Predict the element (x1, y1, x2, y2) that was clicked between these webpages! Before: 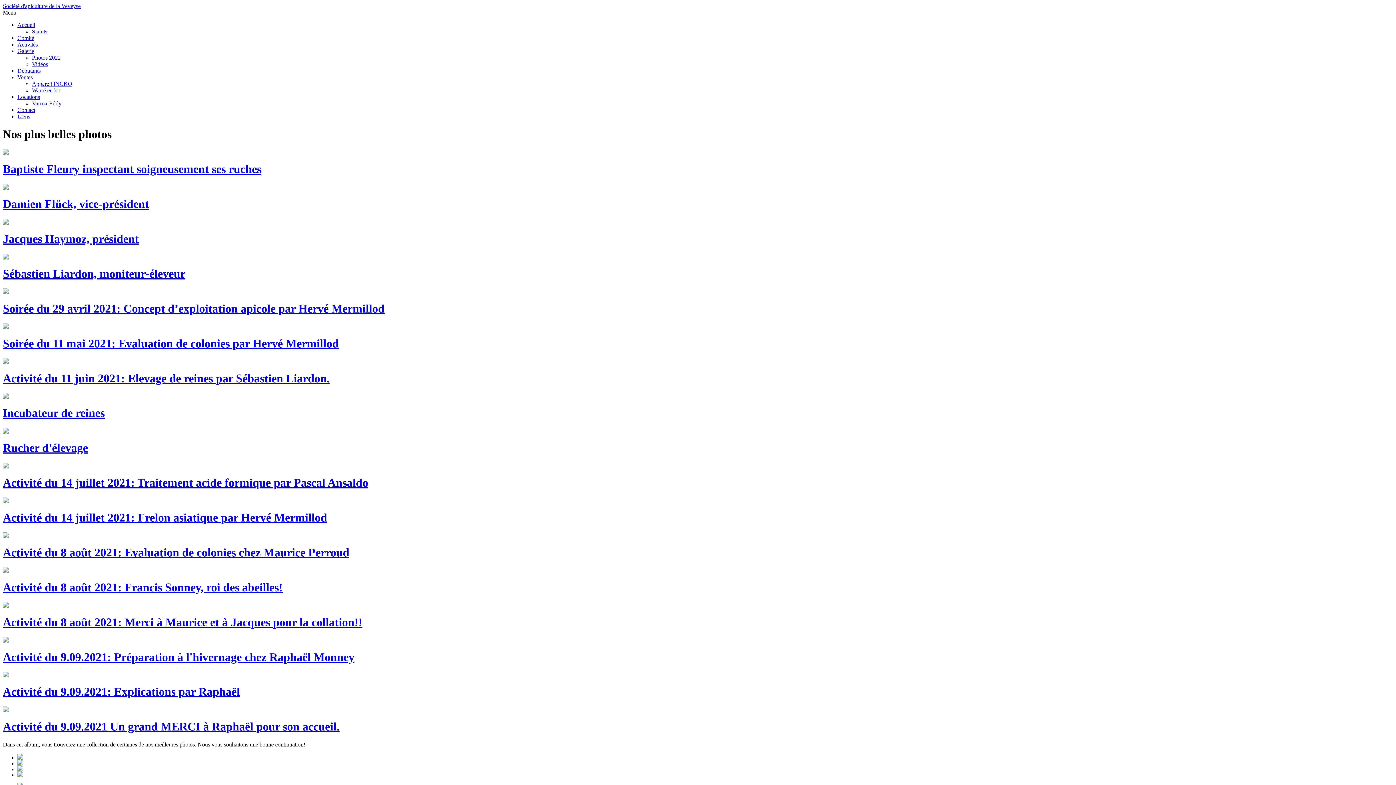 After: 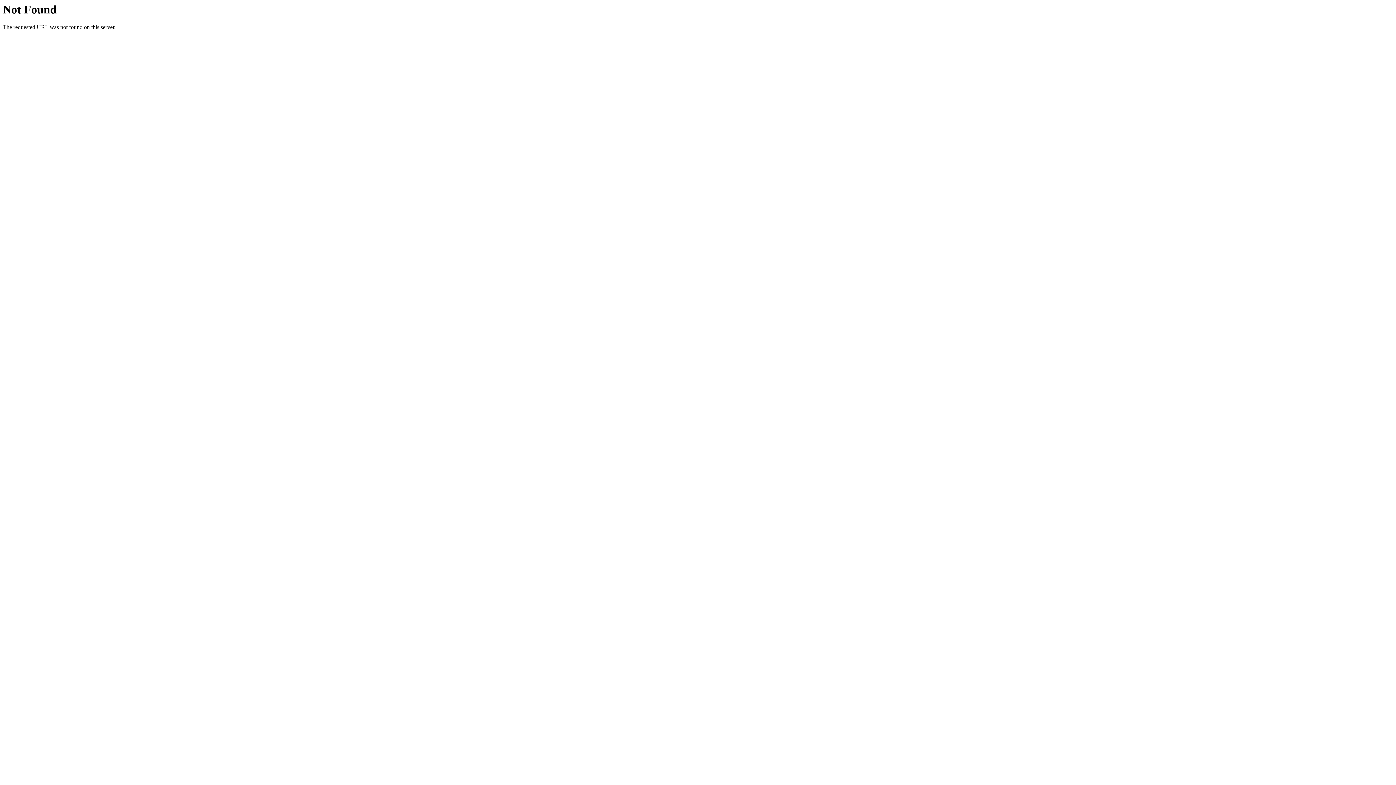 Action: bbox: (2, 498, 1393, 524) label: Activité du 14 juillet 2021: Frelon asiatique par Hervé Mermillod